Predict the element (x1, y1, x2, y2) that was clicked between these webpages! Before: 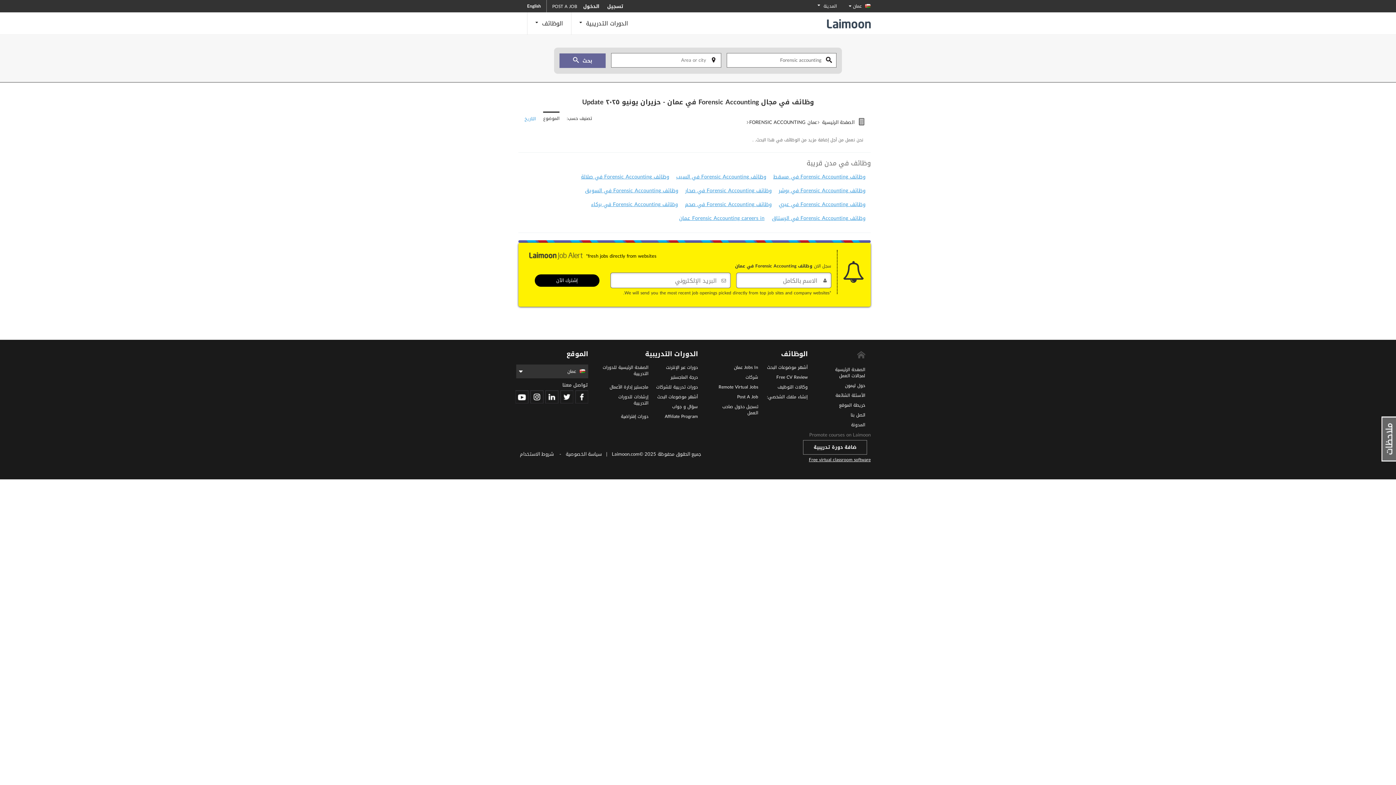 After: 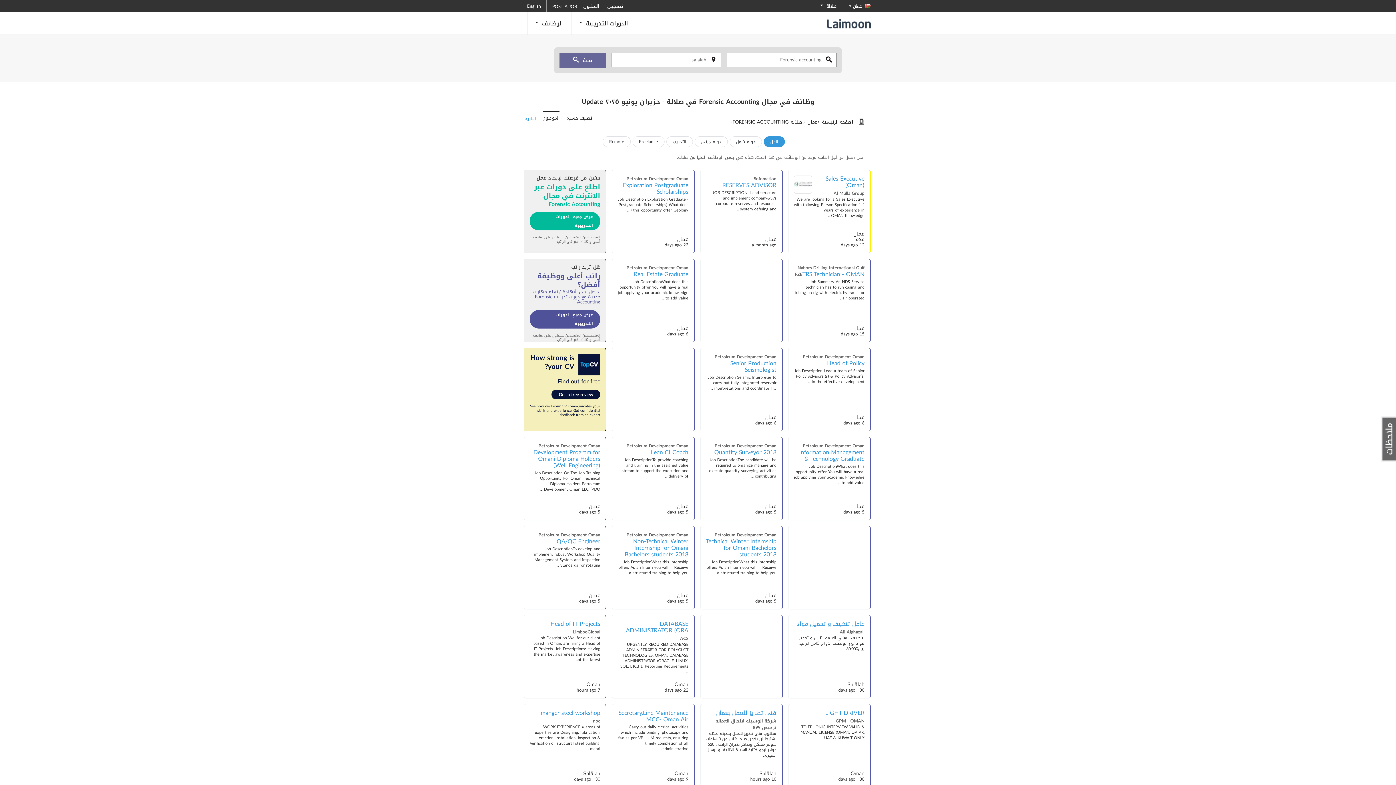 Action: bbox: (579, 172, 670, 182) label: وظائف Forensic Accounting في صلالة